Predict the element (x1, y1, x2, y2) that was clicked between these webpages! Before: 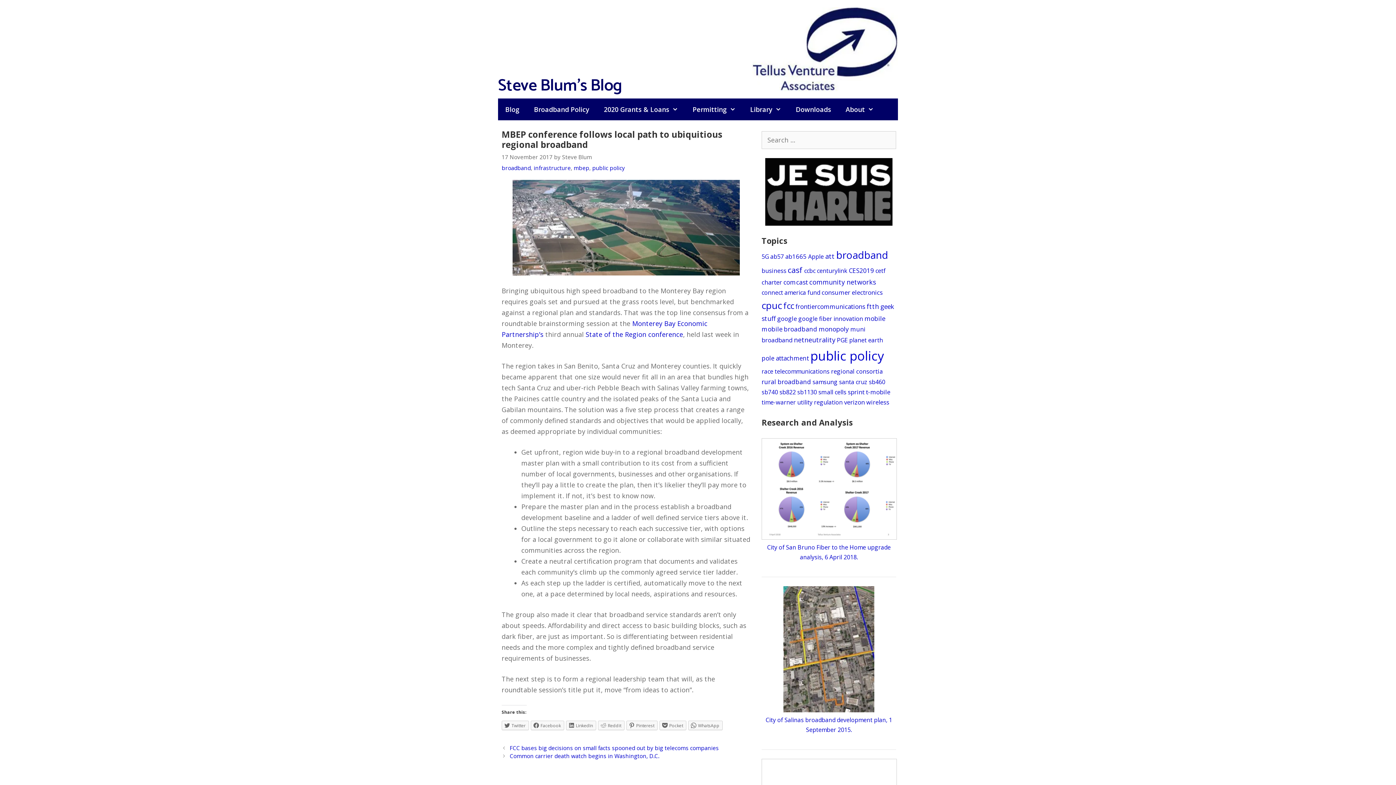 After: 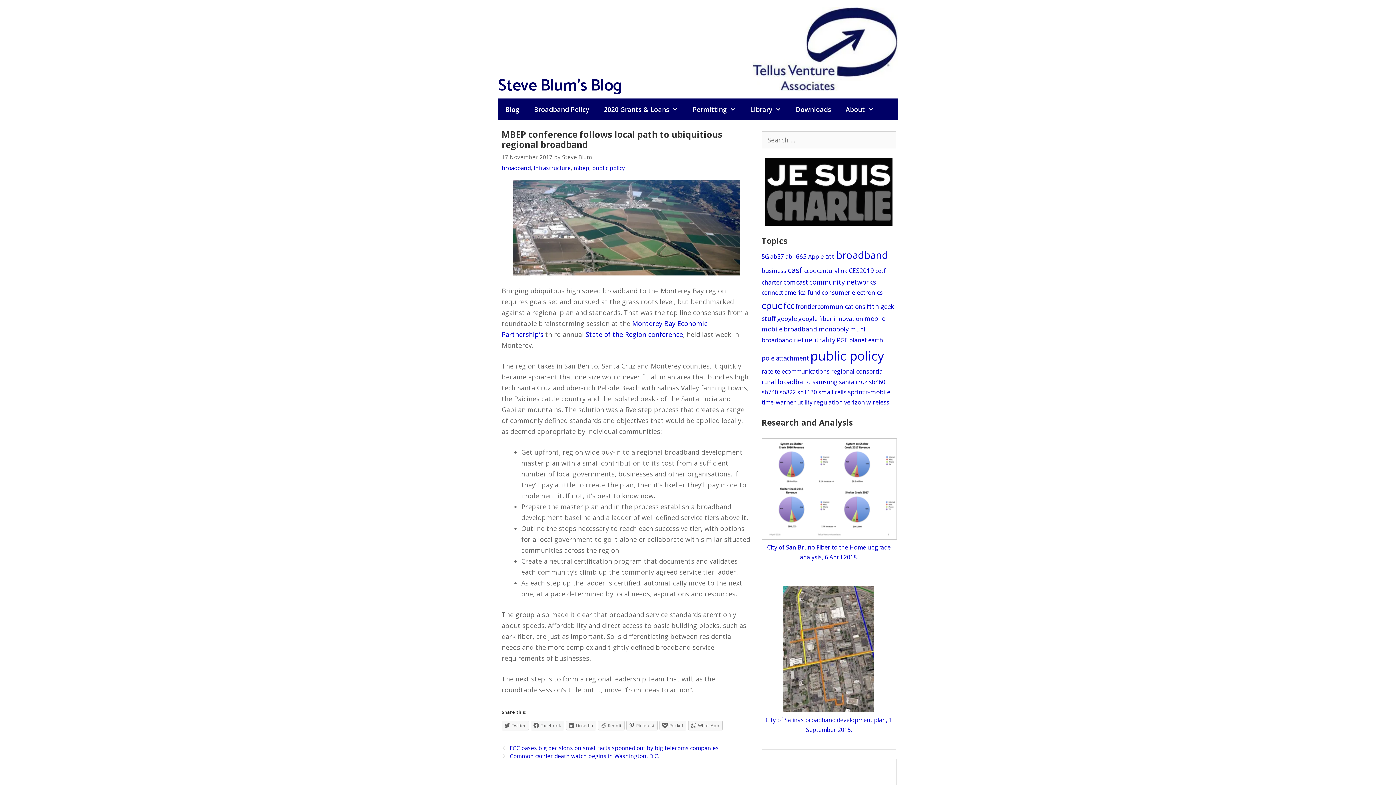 Action: label: Facebook bbox: (530, 720, 564, 730)